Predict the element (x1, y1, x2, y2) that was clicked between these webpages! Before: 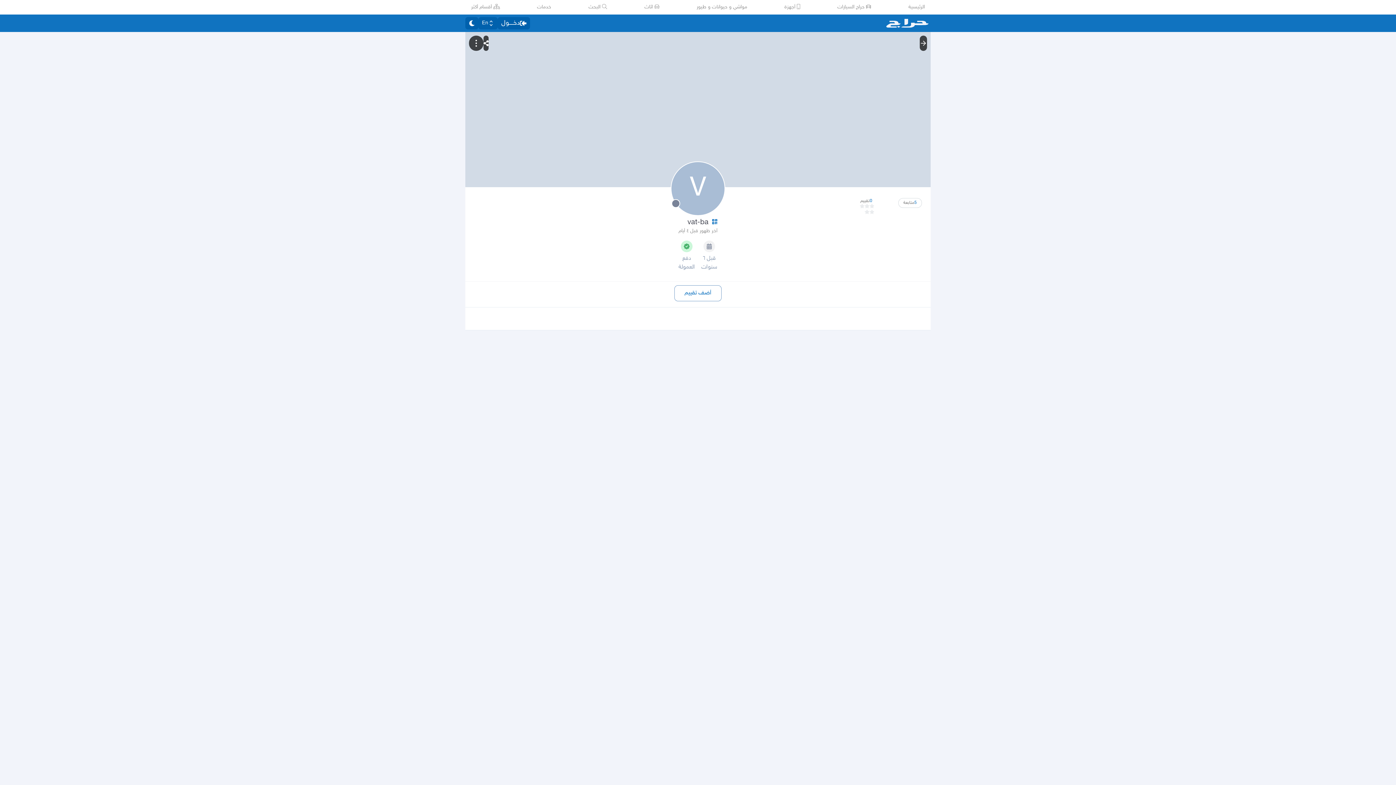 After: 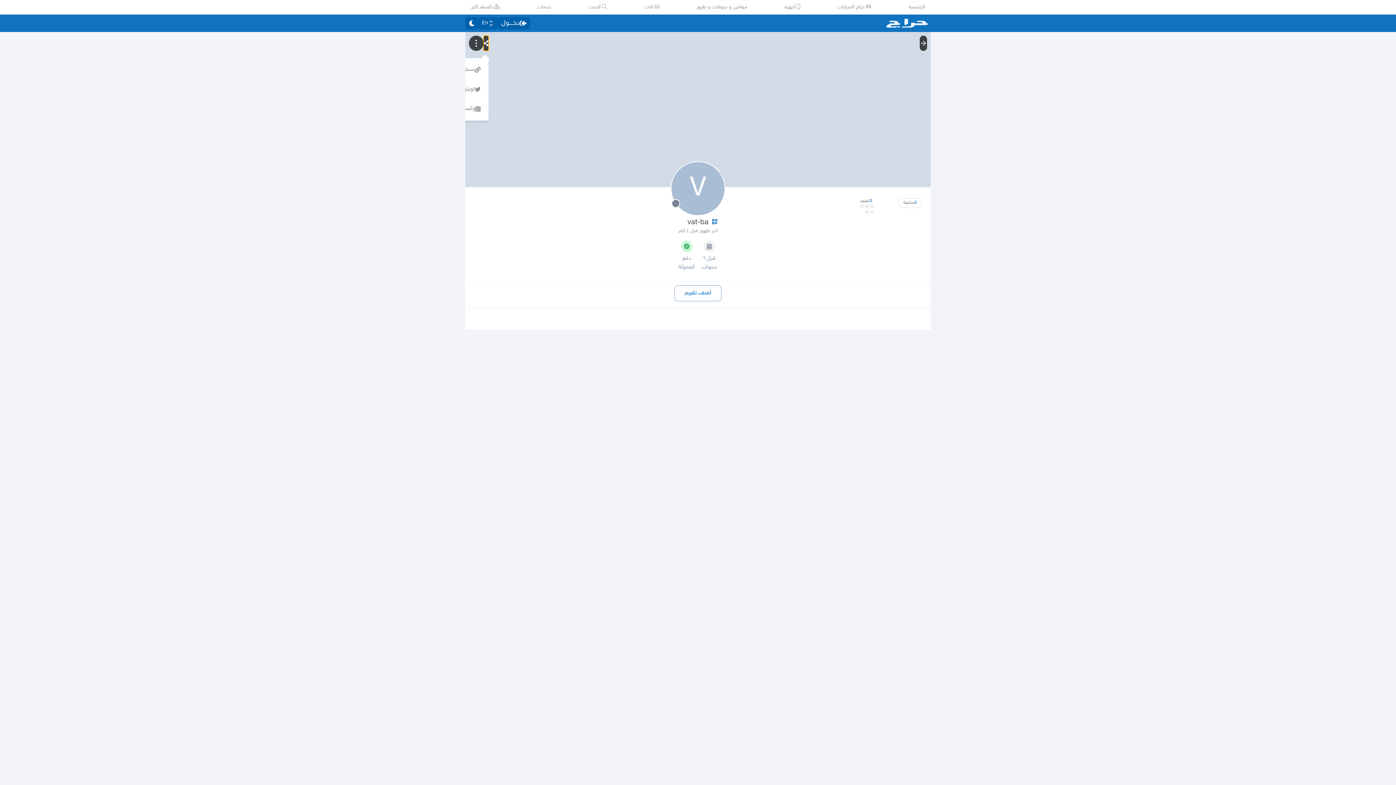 Action: bbox: (483, 35, 488, 50)